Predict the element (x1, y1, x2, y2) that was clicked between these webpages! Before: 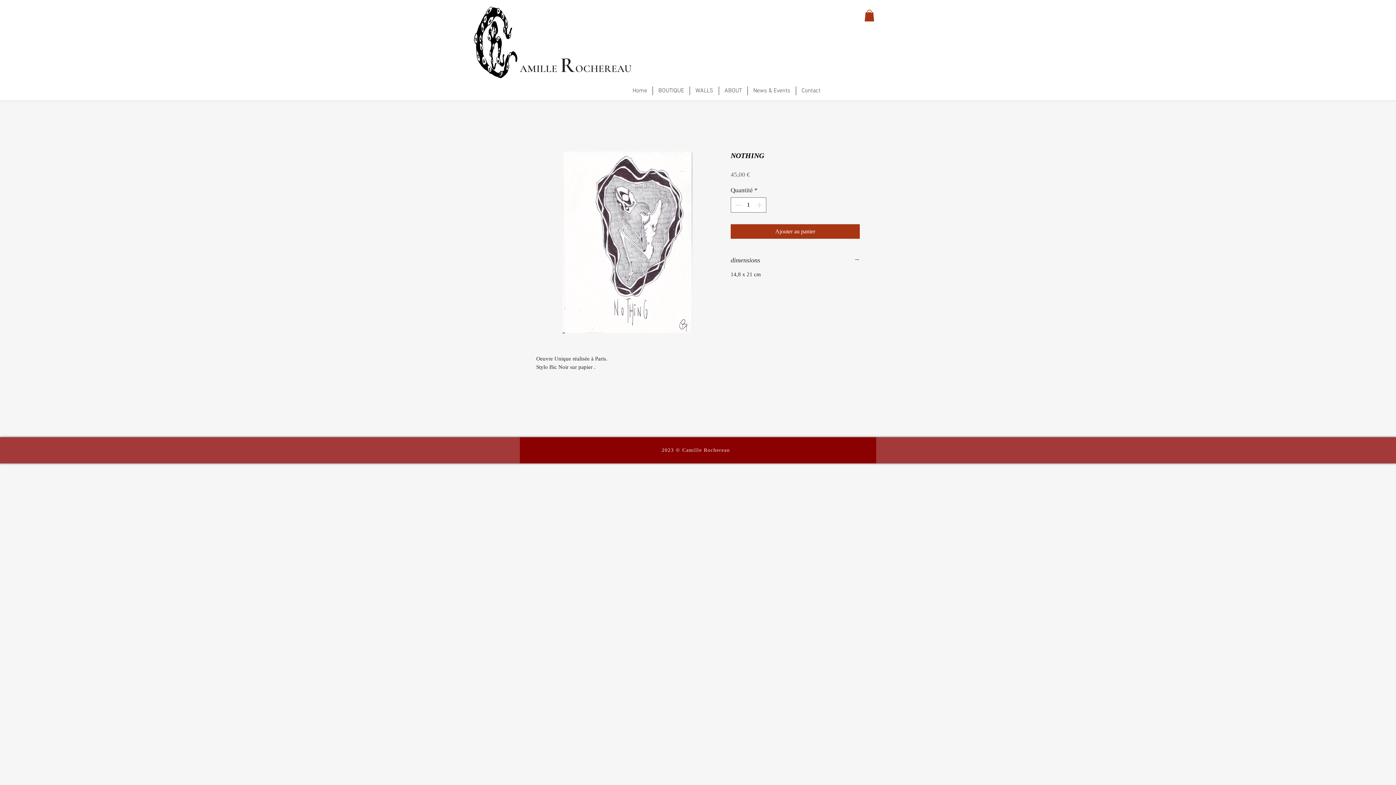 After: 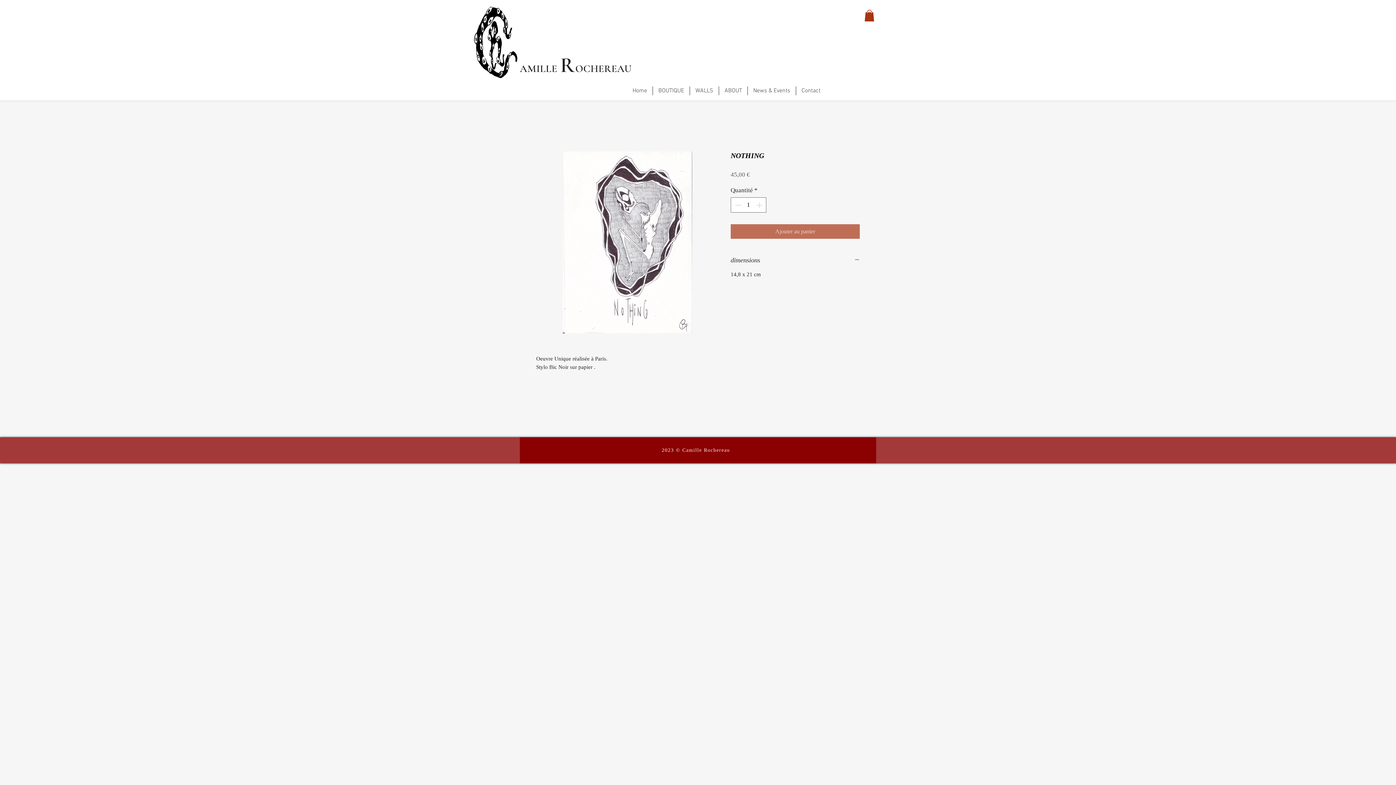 Action: bbox: (730, 224, 860, 238) label: Ajouter au panier